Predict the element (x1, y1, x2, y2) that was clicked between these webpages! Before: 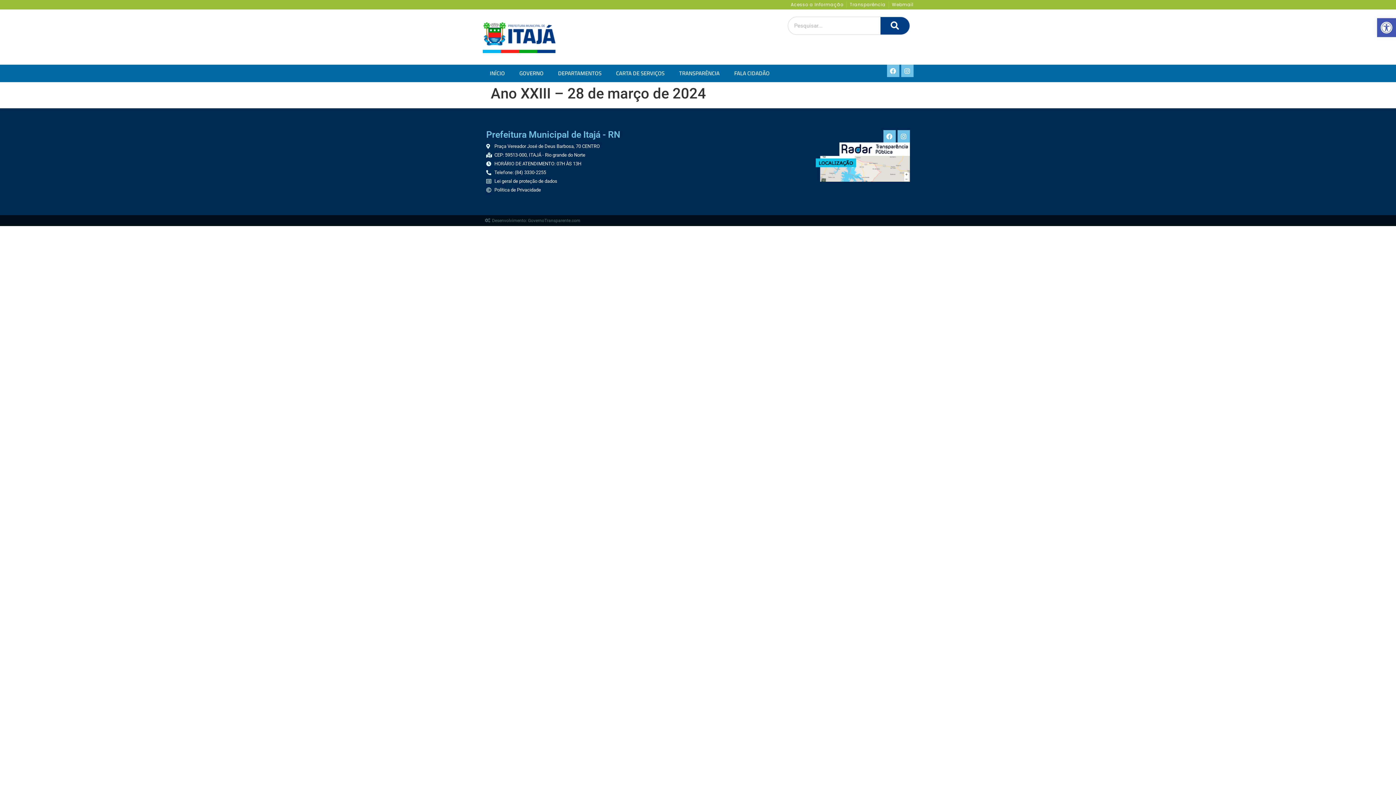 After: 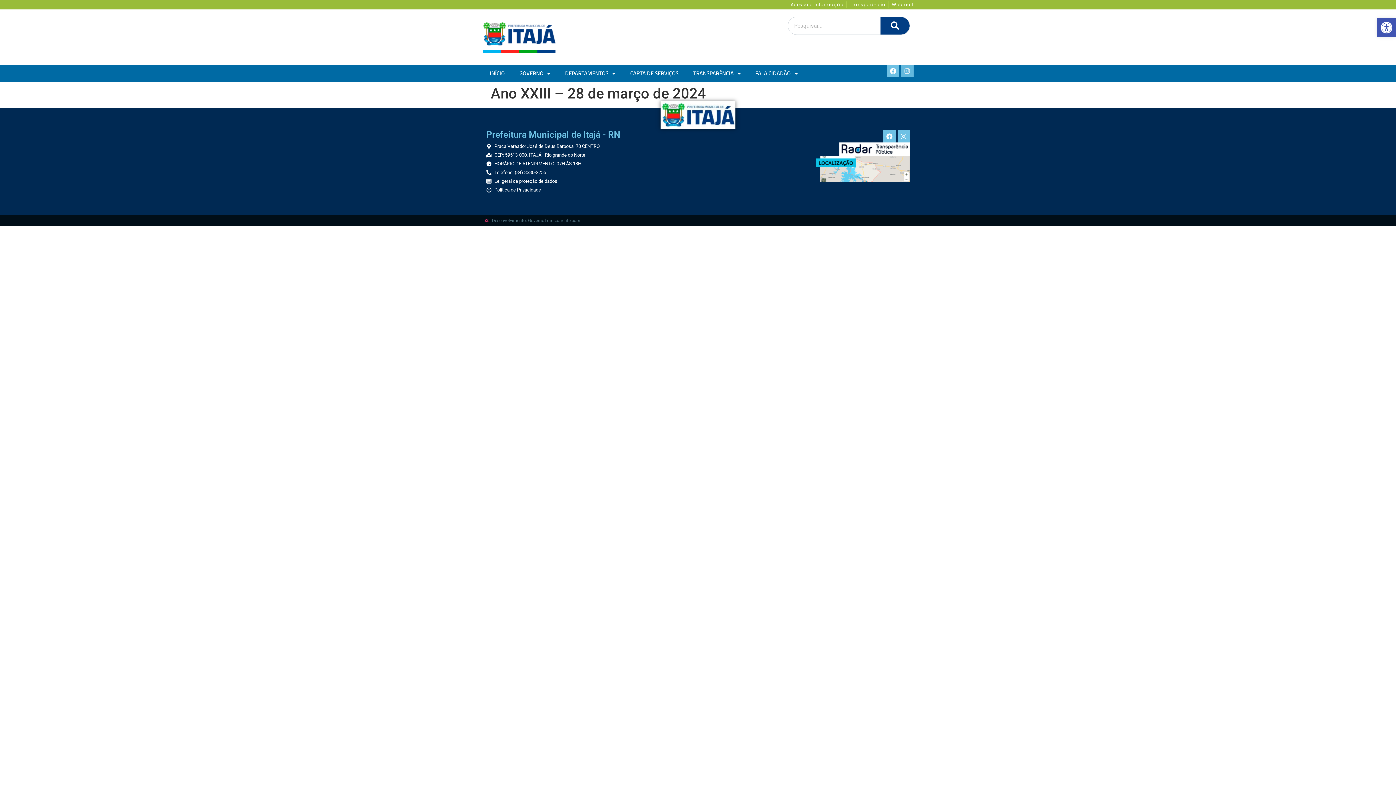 Action: label: Instagram bbox: (901, 64, 913, 77)